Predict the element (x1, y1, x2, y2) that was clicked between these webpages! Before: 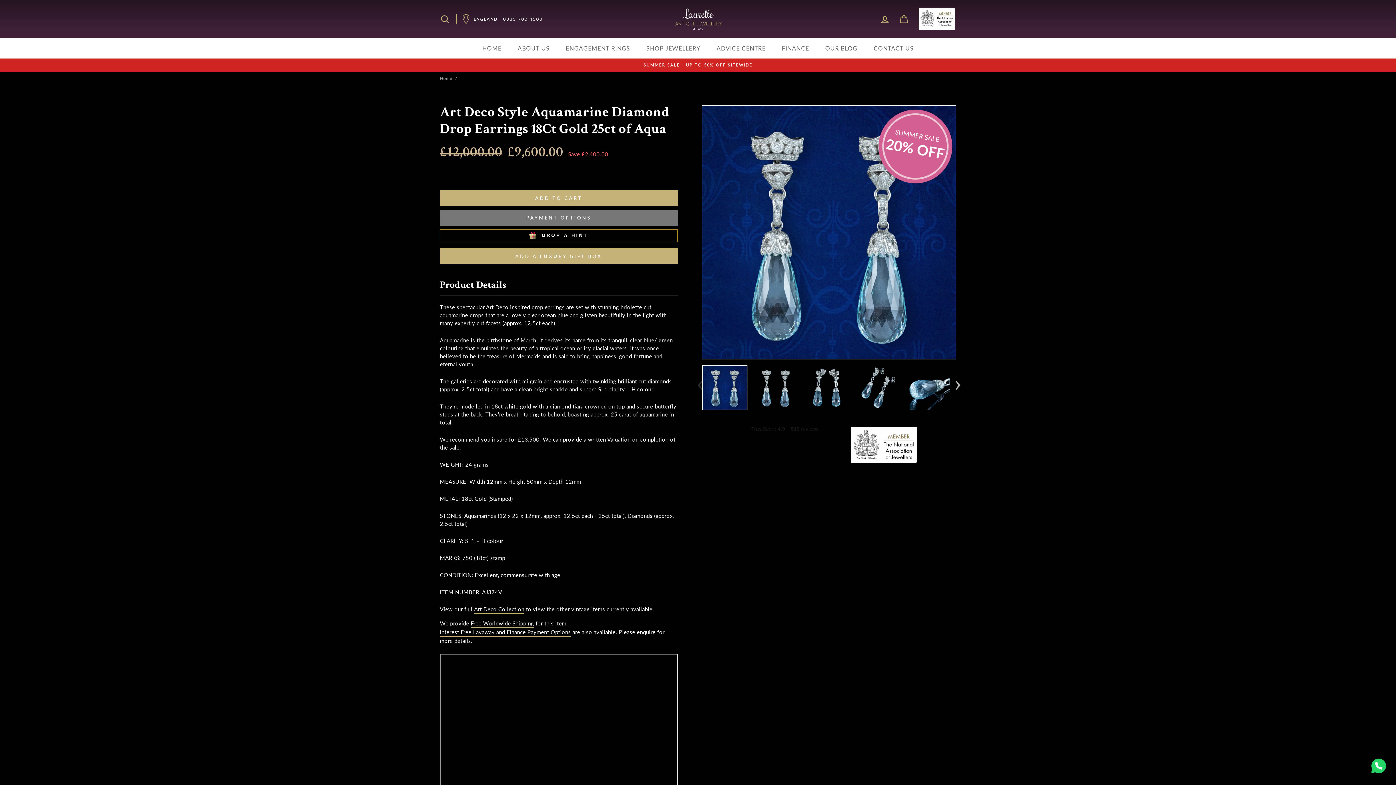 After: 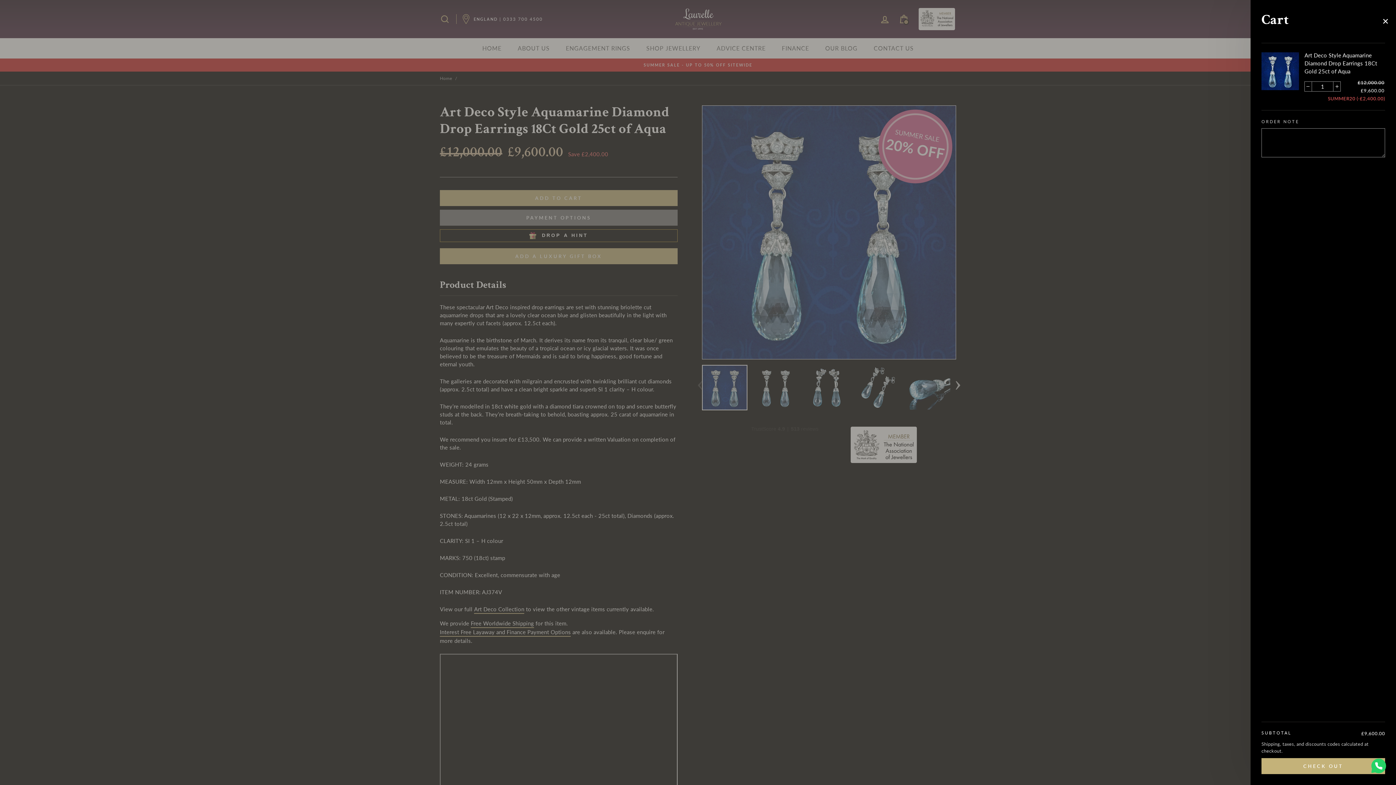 Action: bbox: (440, 190, 677, 206) label: ADD TO CART